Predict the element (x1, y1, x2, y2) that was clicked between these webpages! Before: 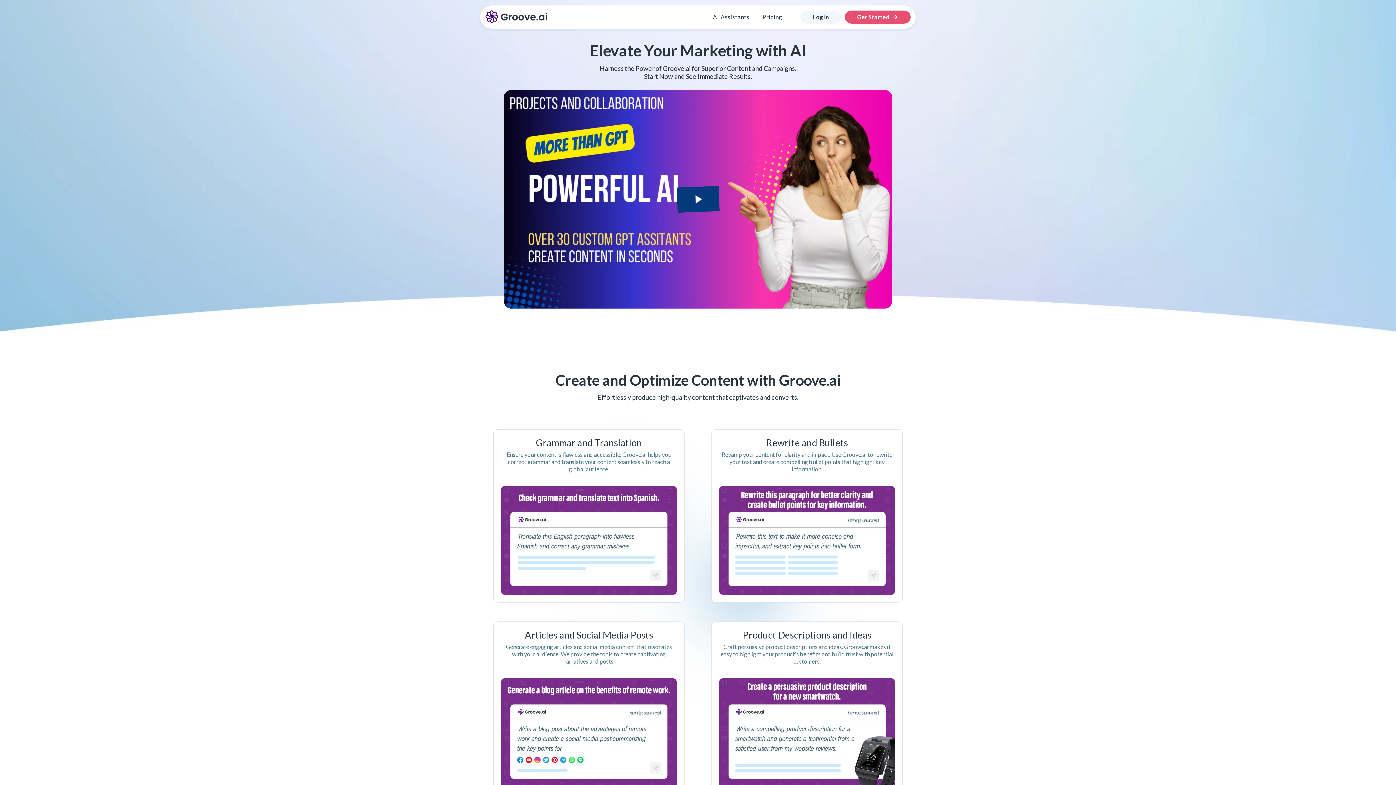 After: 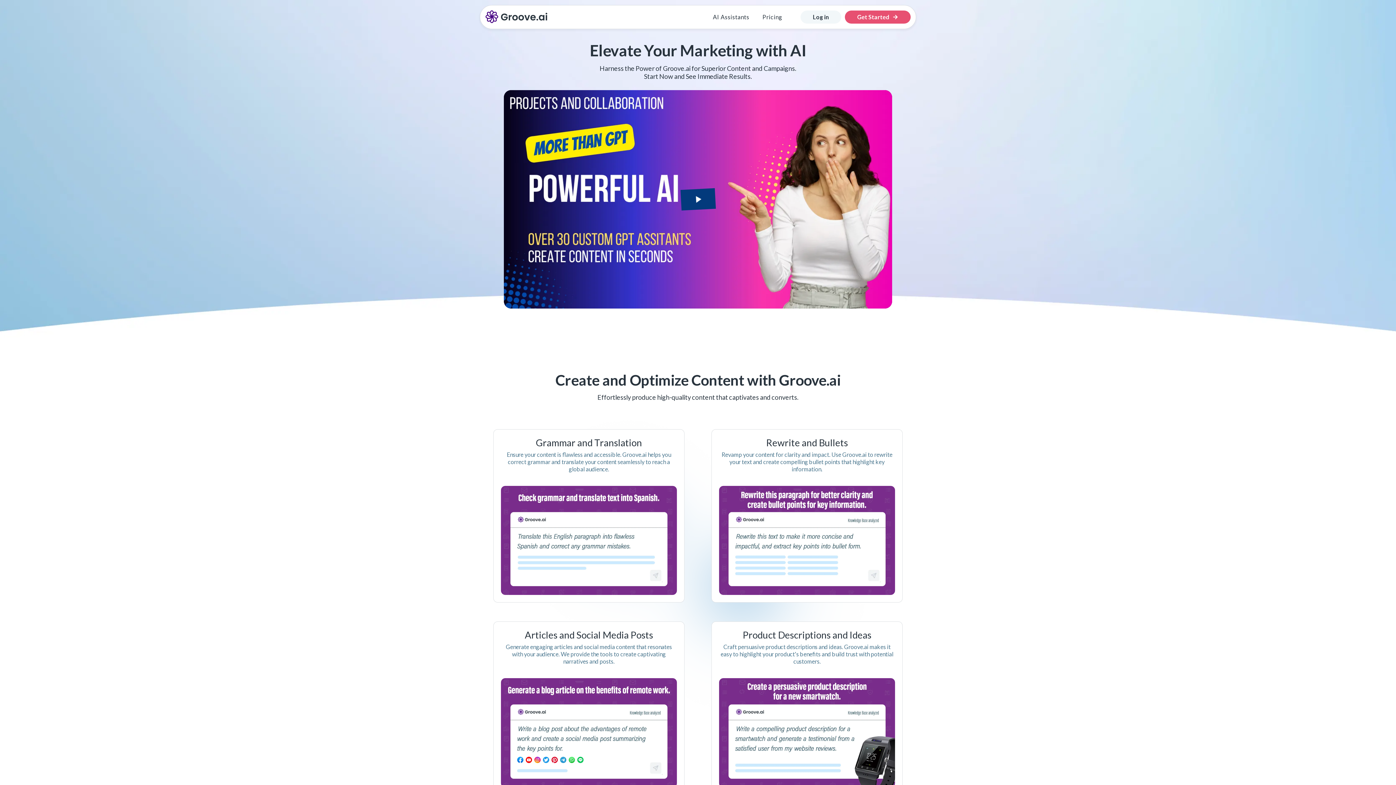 Action: bbox: (485, 9, 548, 24)